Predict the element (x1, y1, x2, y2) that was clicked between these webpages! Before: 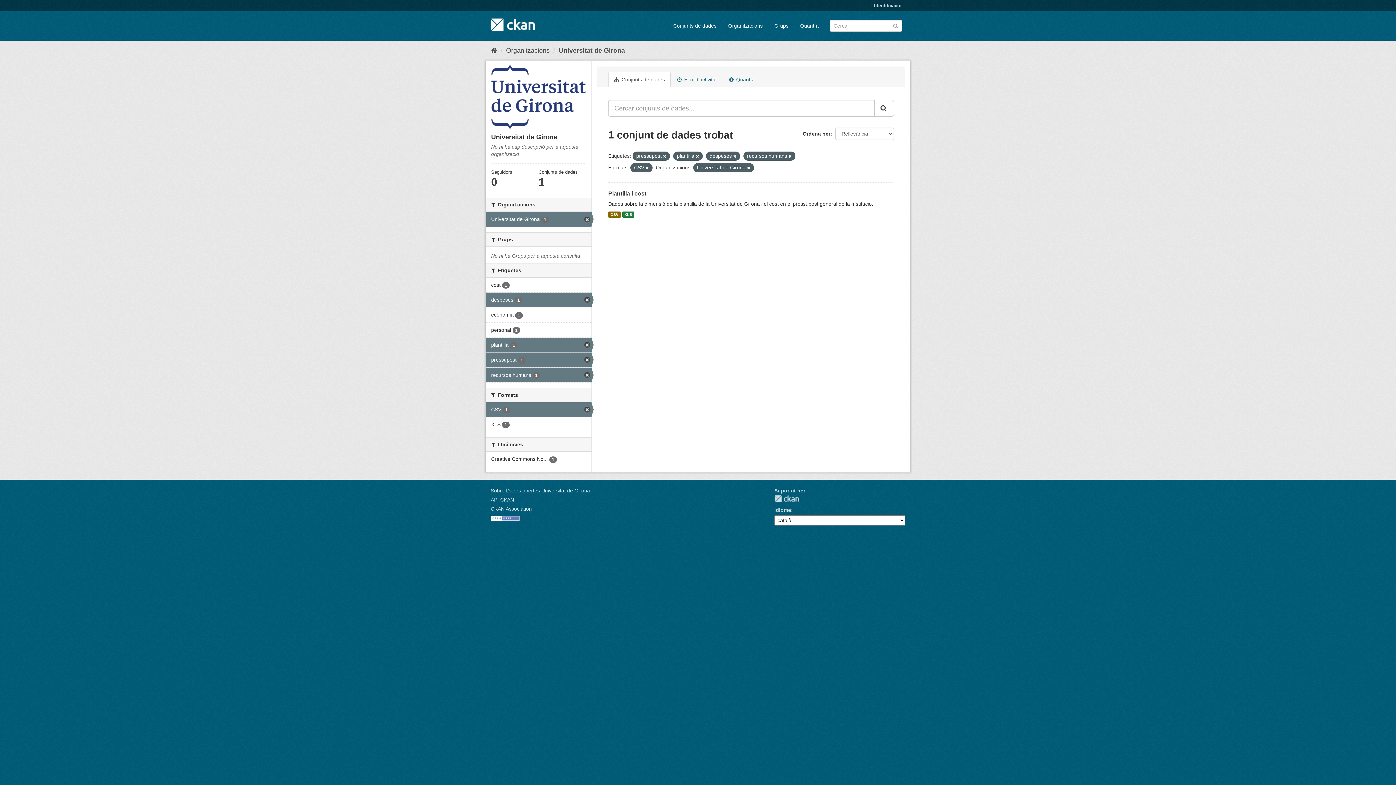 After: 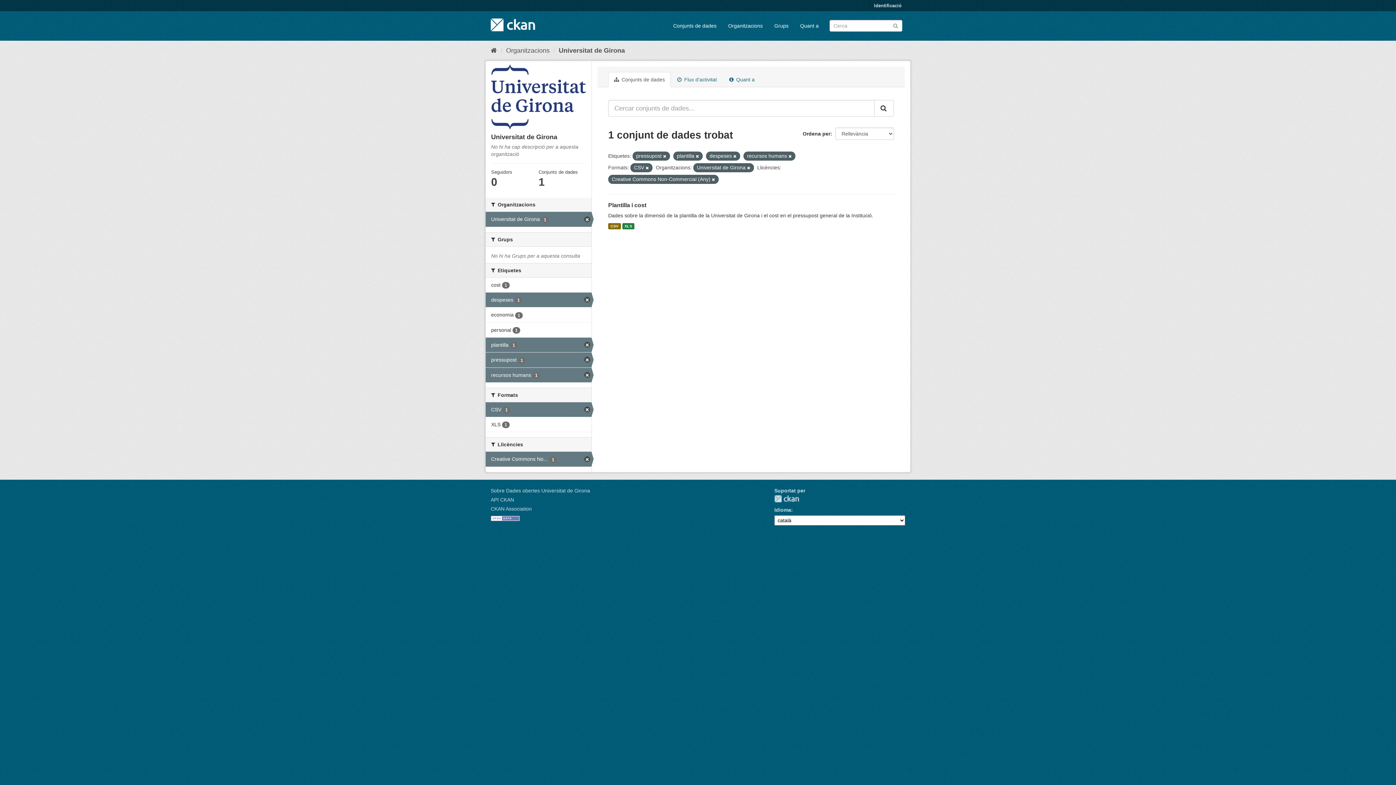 Action: bbox: (485, 452, 591, 466) label: Creative Commons No... 1